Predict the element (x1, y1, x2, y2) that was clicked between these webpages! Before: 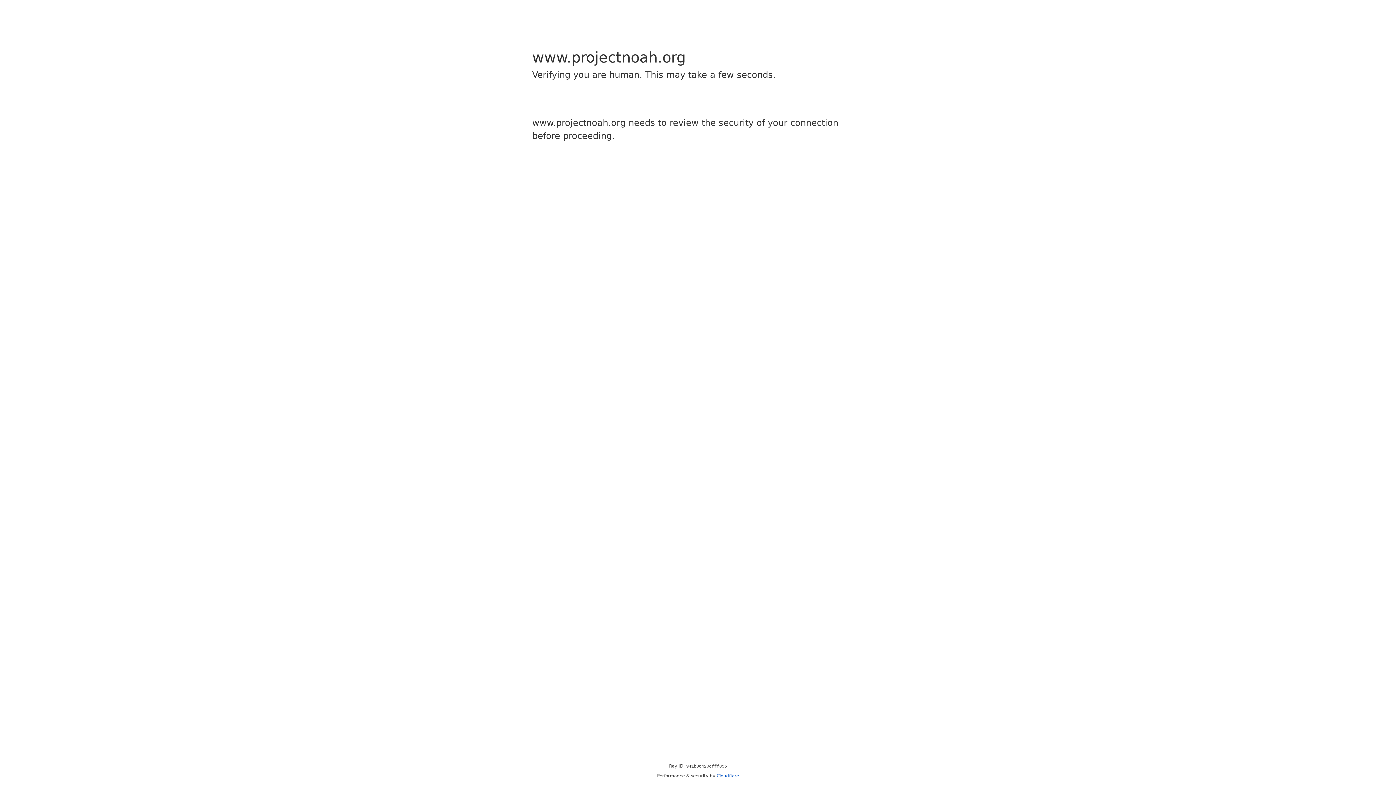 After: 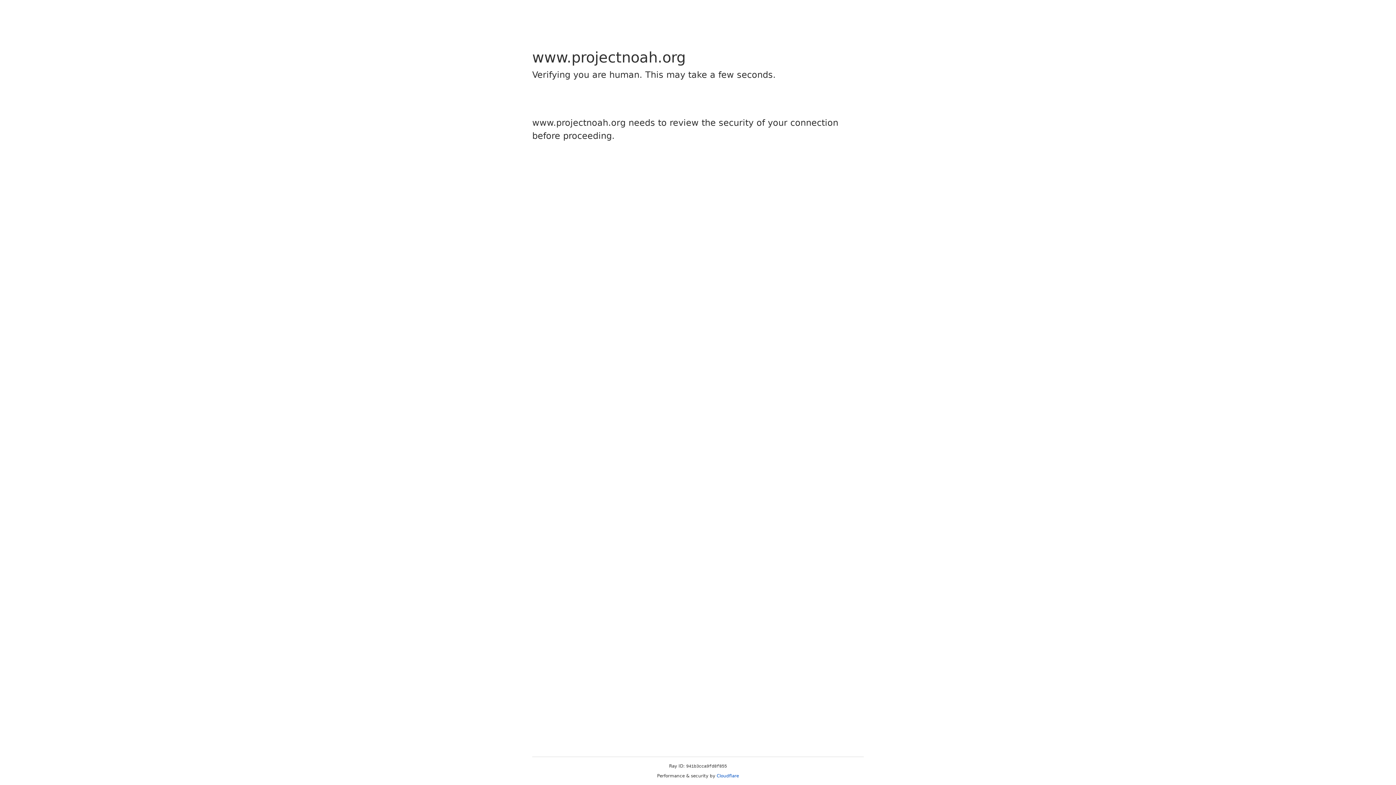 Action: bbox: (716, 773, 739, 778) label: Cloudflare